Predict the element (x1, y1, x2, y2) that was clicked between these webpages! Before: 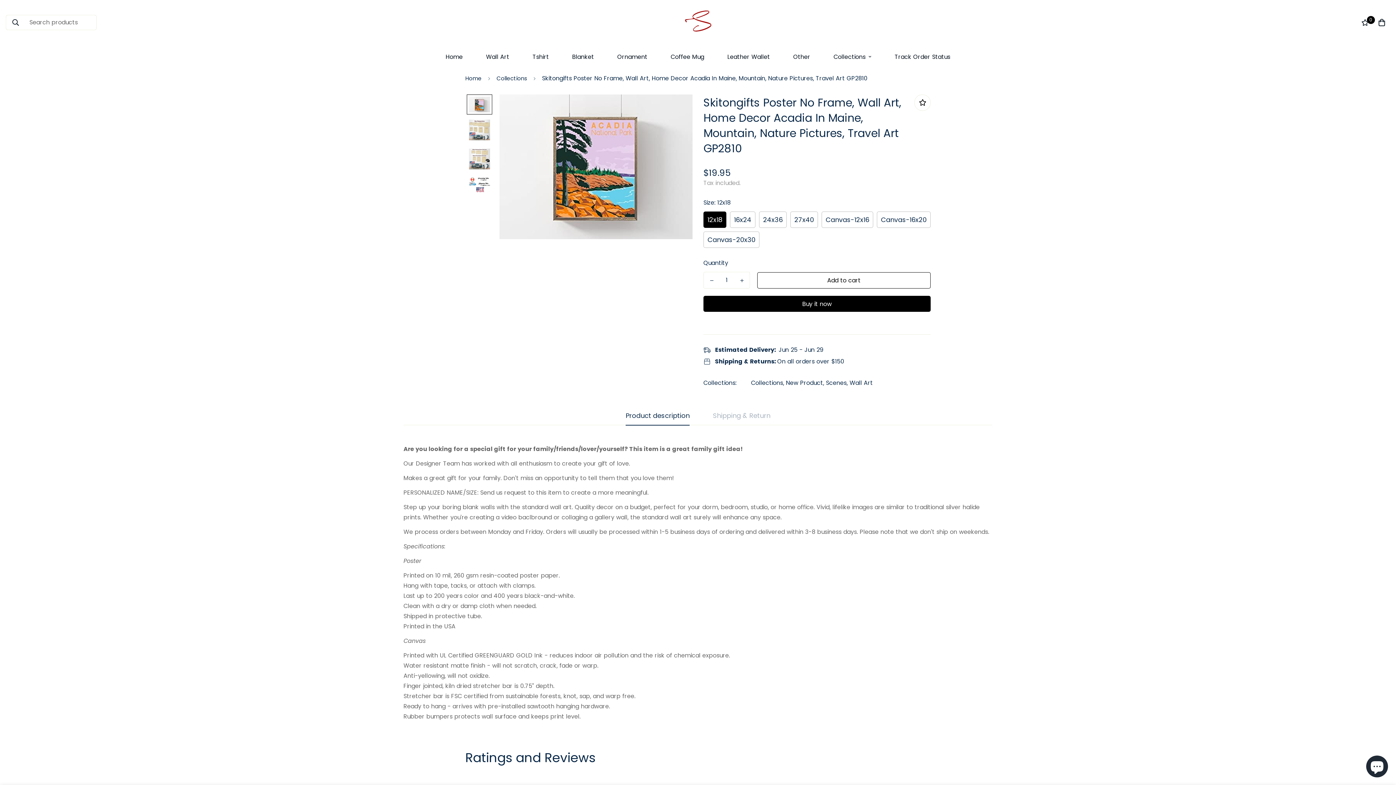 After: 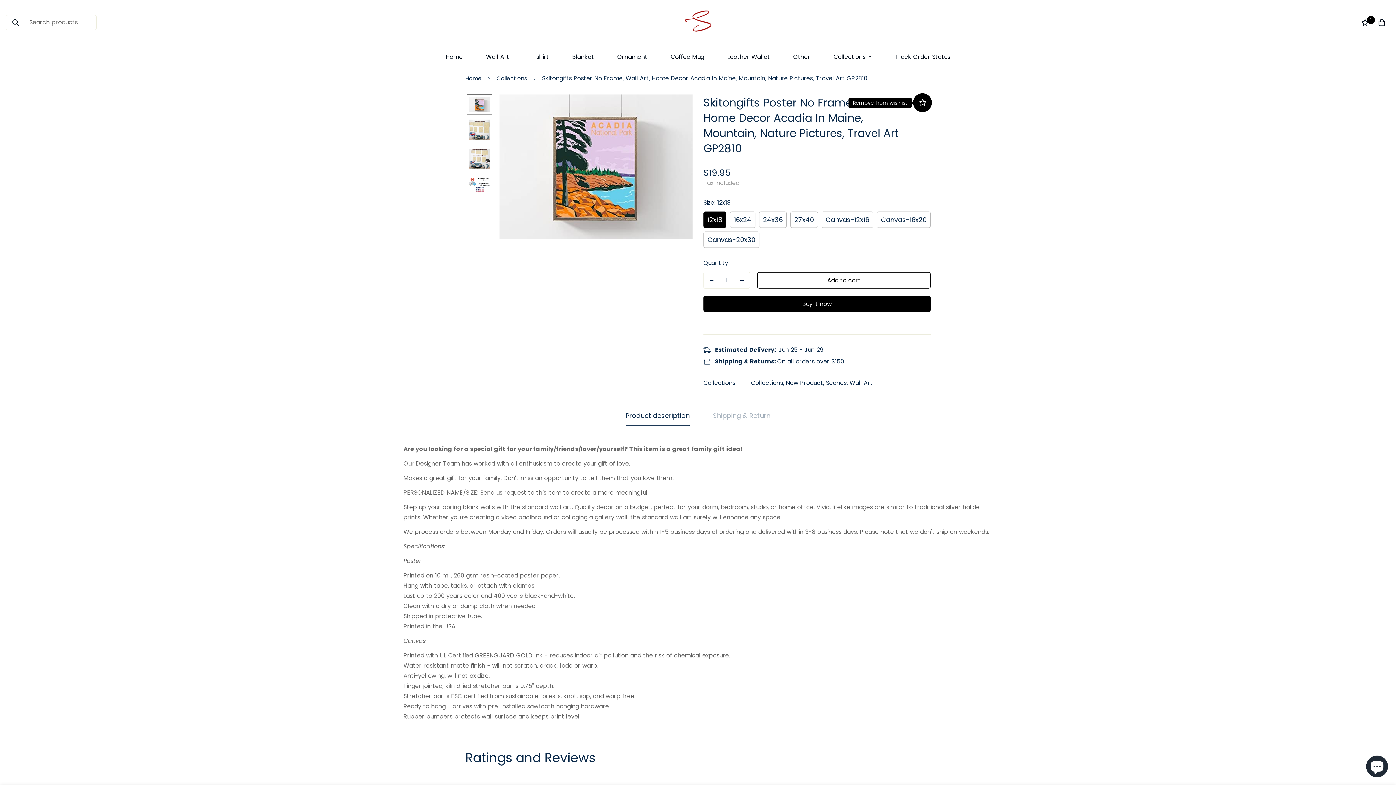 Action: bbox: (914, 94, 930, 110)